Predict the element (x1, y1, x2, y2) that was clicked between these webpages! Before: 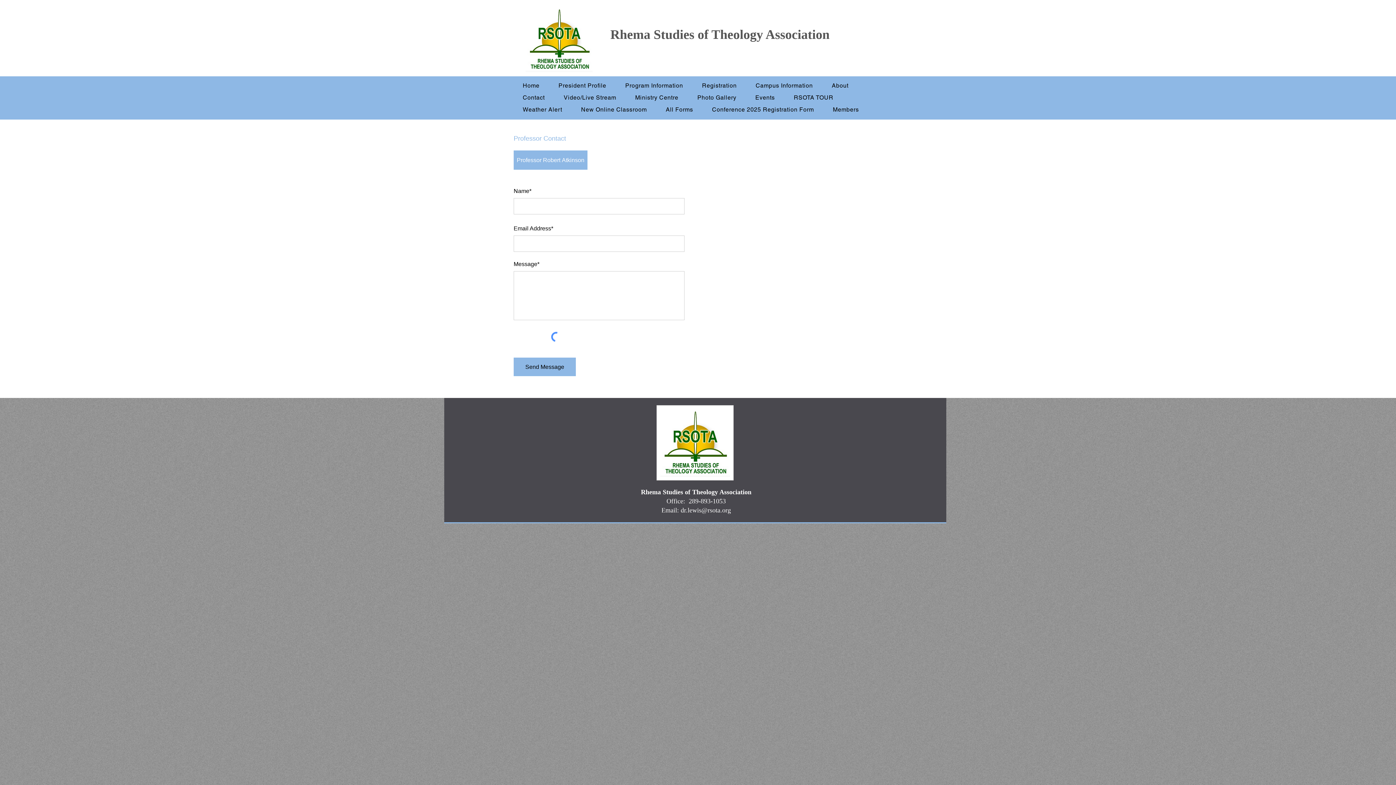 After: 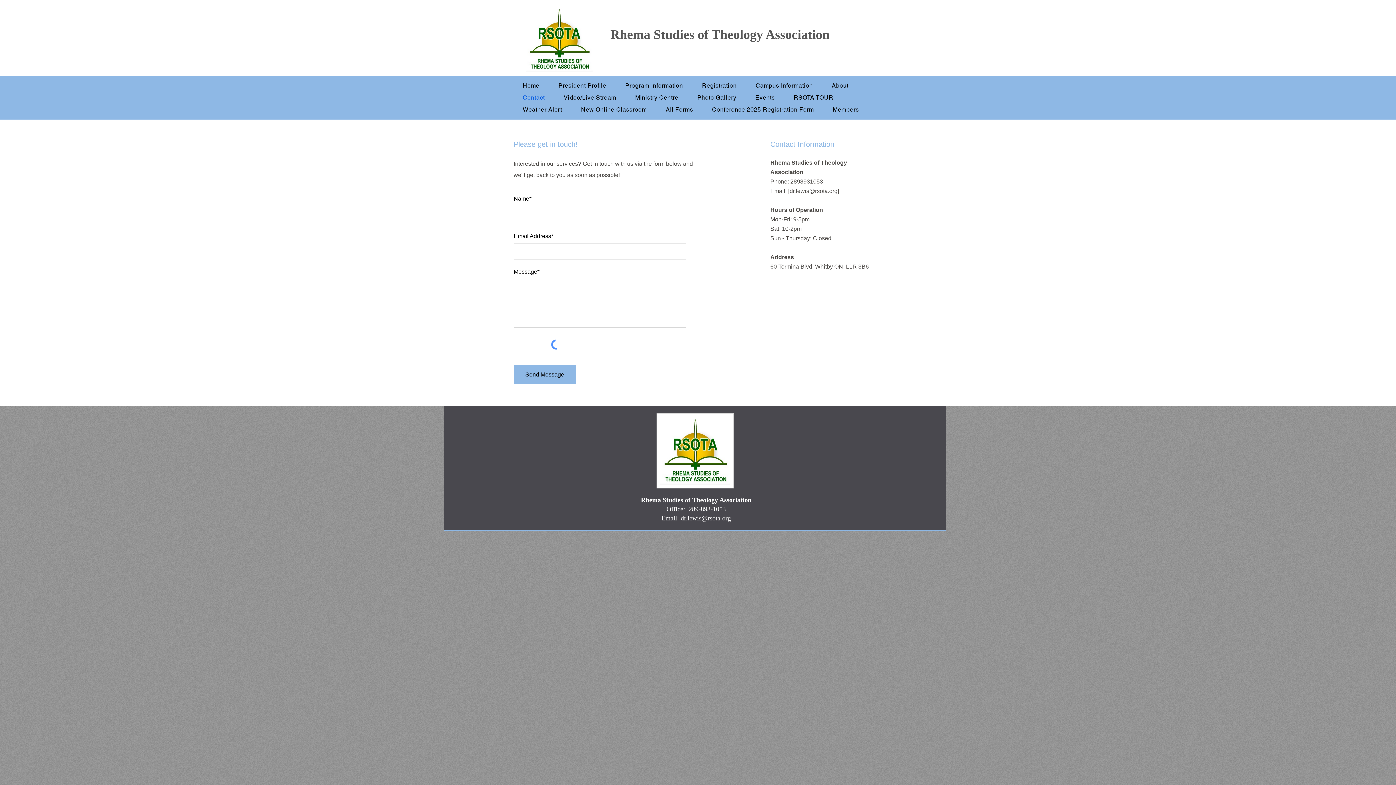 Action: bbox: (521, 94, 546, 101) label: Contact